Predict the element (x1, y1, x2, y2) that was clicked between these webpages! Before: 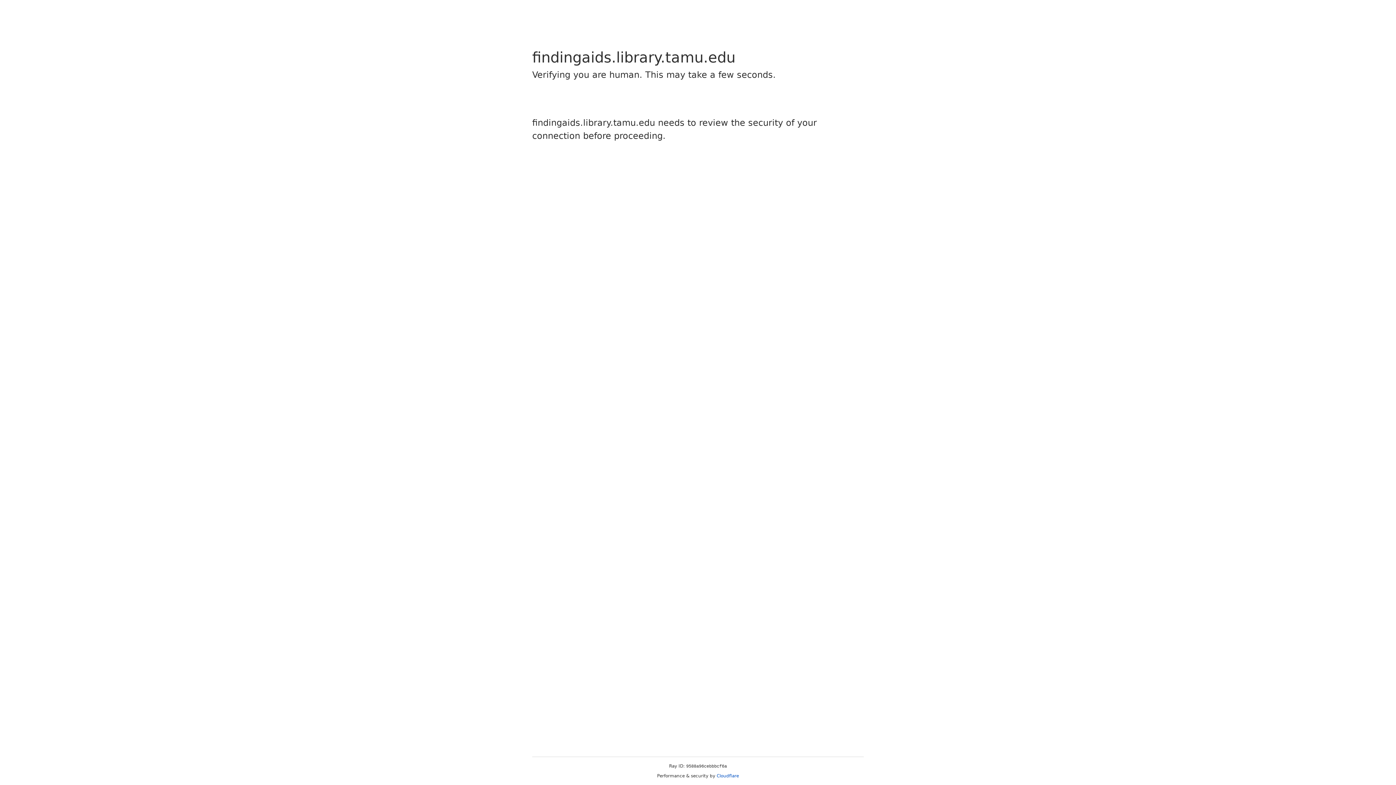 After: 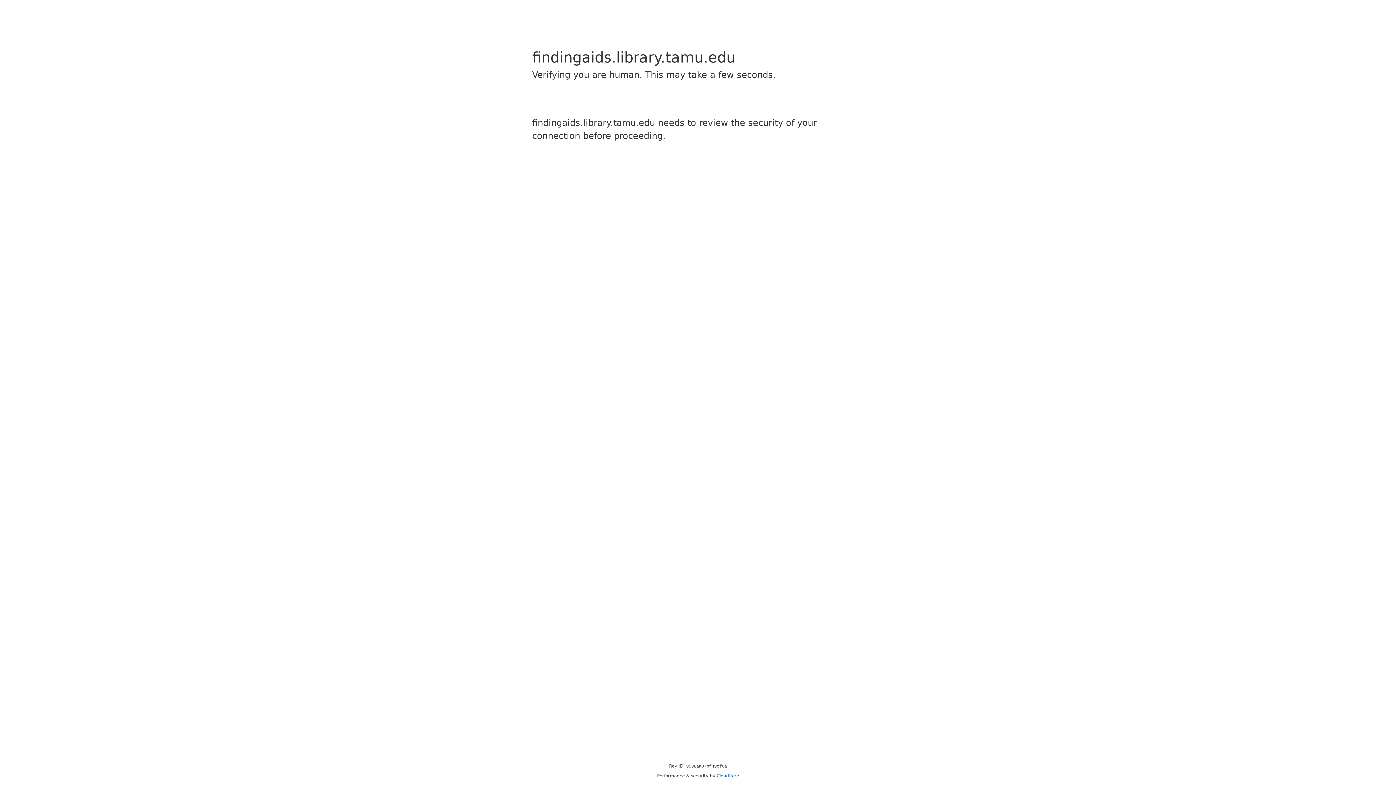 Action: label: Cloudflare bbox: (716, 773, 739, 778)